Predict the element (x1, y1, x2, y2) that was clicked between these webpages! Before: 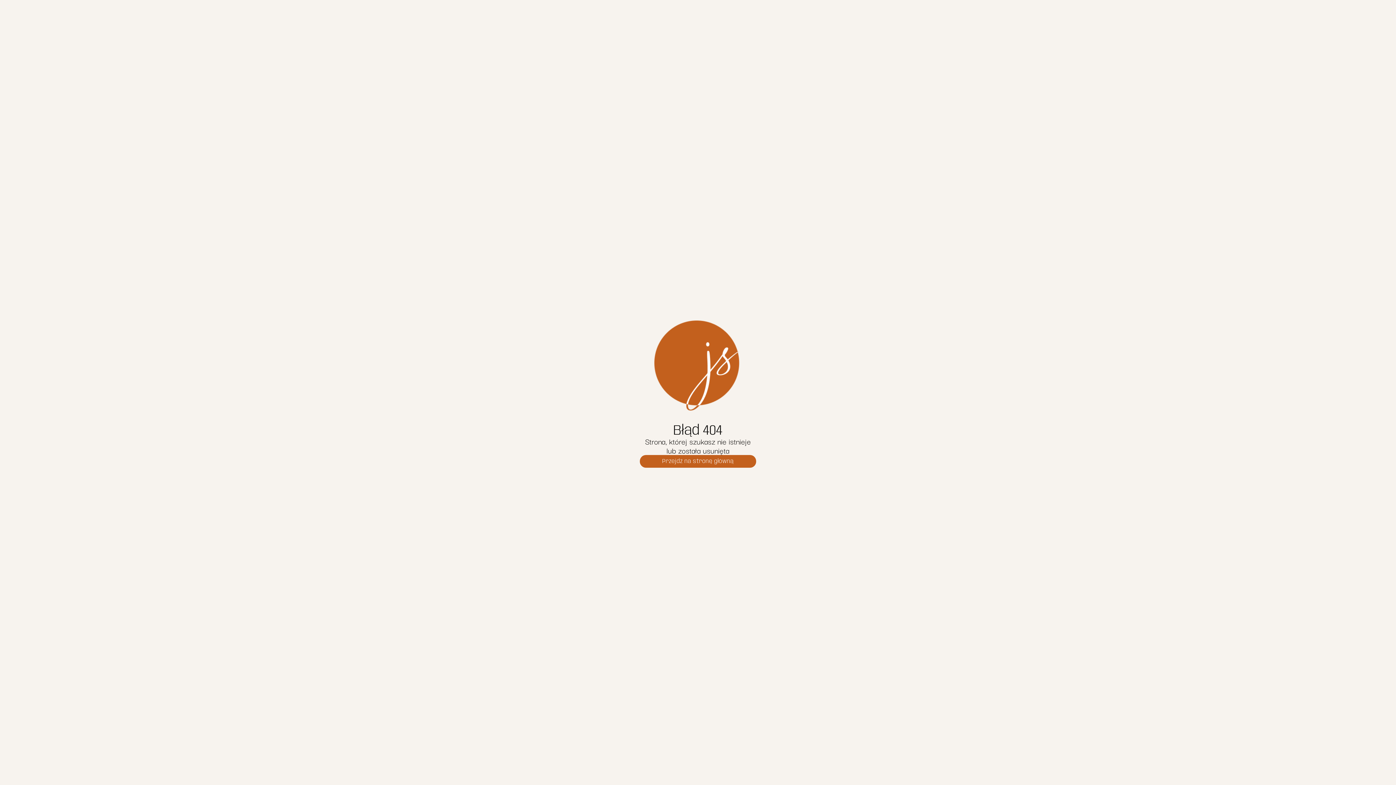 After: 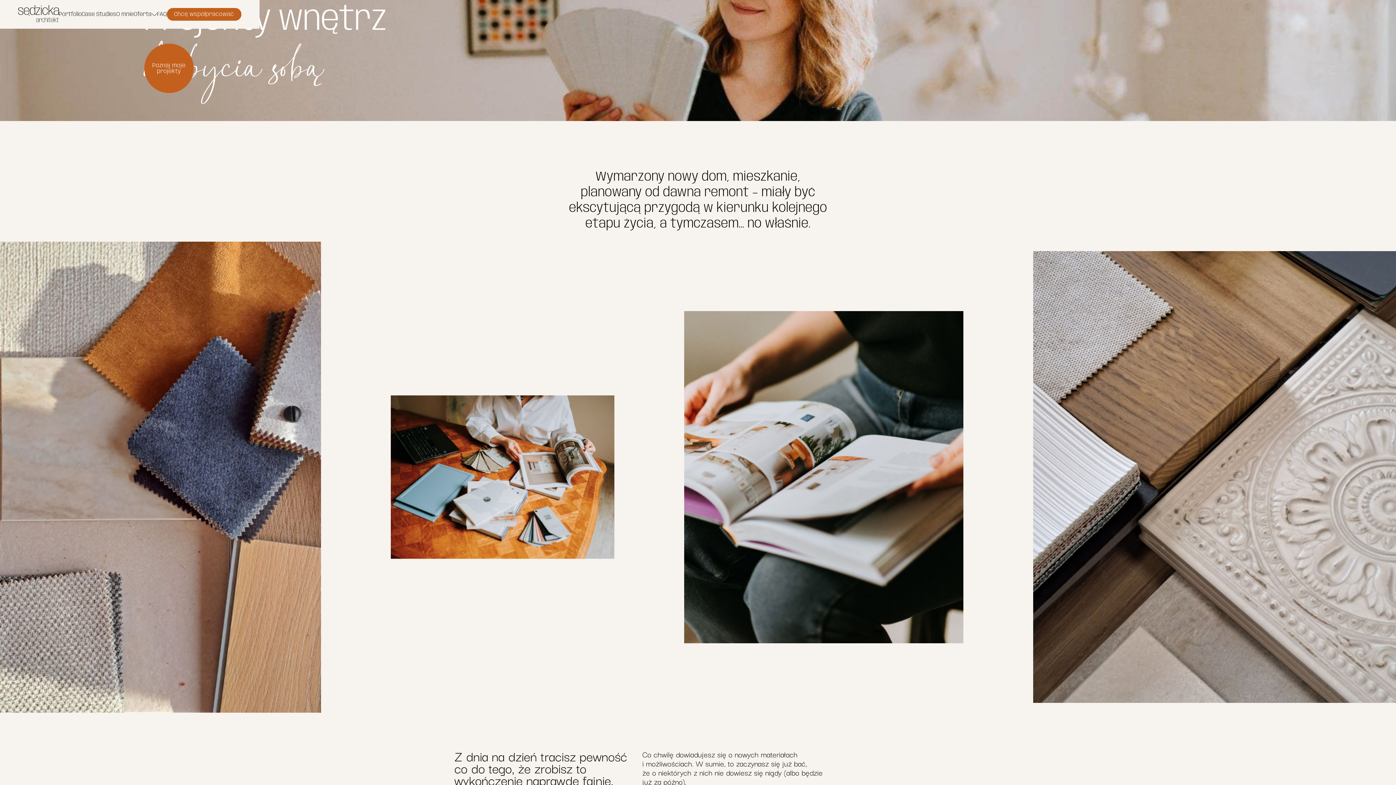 Action: bbox: (640, 455, 756, 467) label: Przejdź na stronę główną